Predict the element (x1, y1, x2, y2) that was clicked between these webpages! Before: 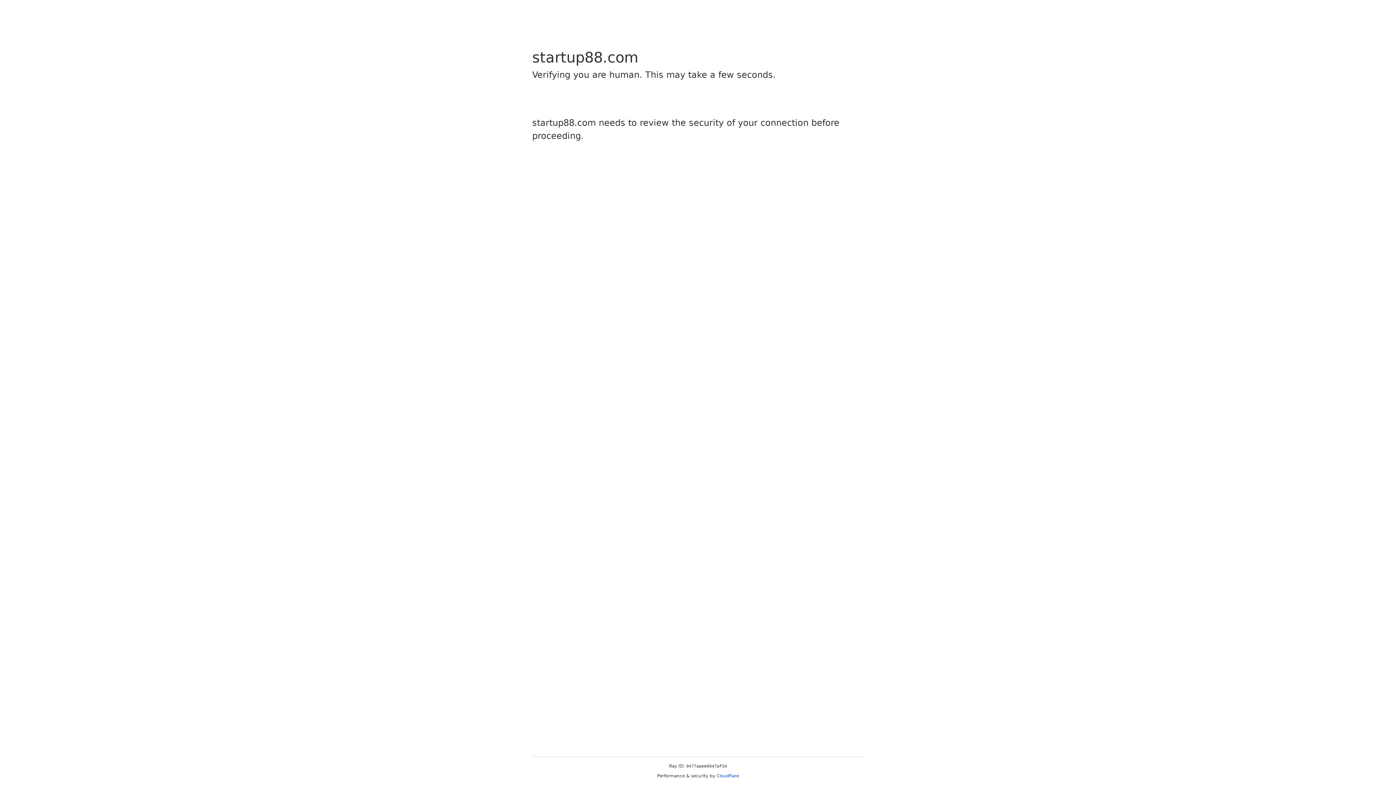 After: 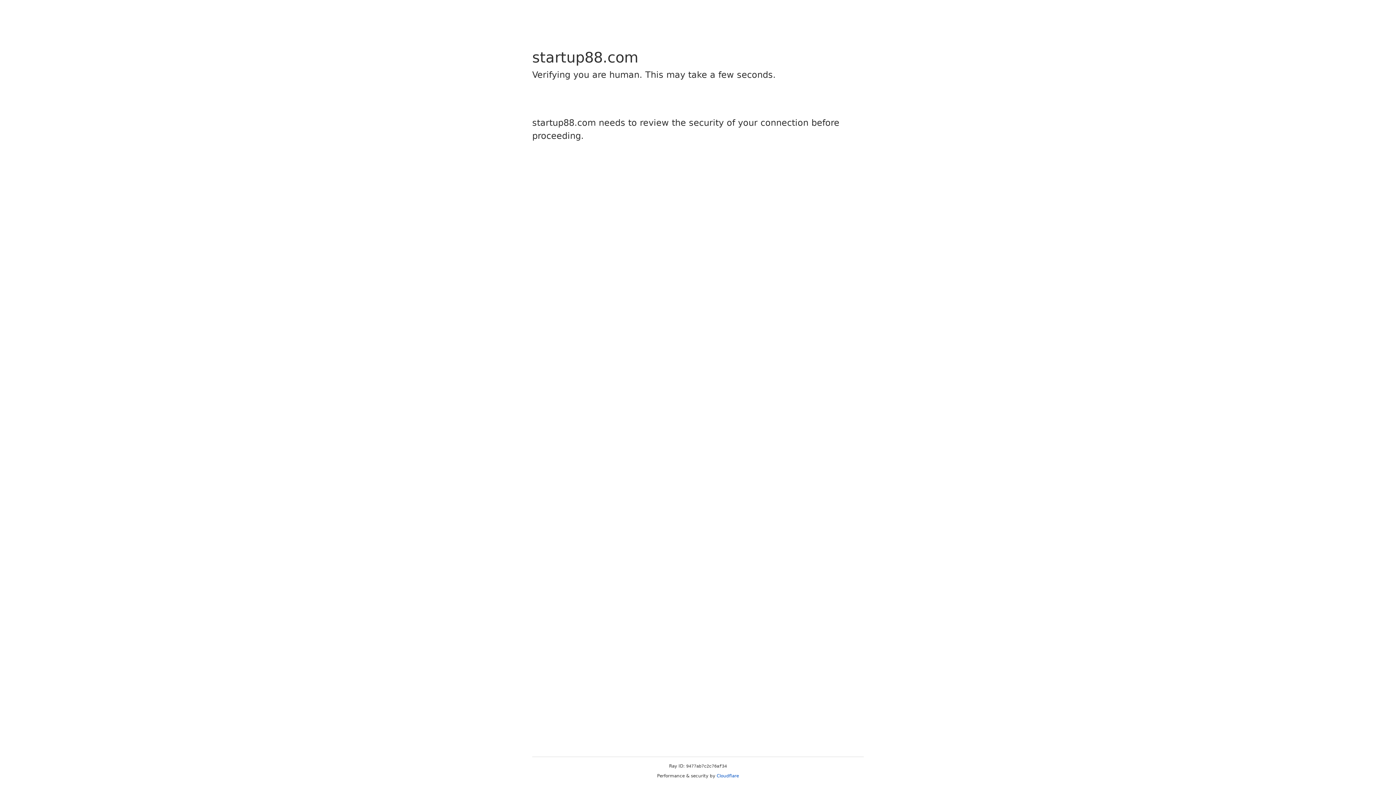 Action: label: Cloudflare bbox: (716, 773, 739, 778)